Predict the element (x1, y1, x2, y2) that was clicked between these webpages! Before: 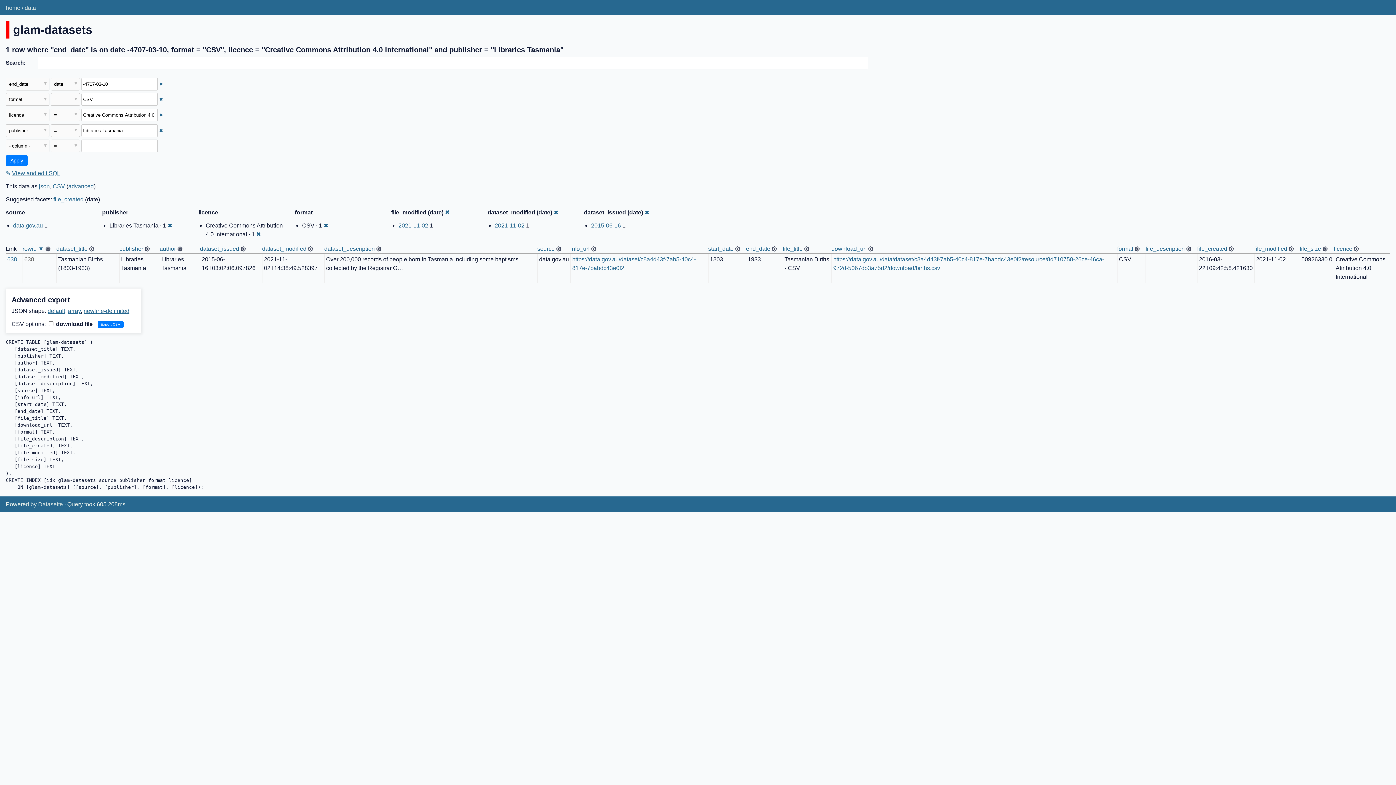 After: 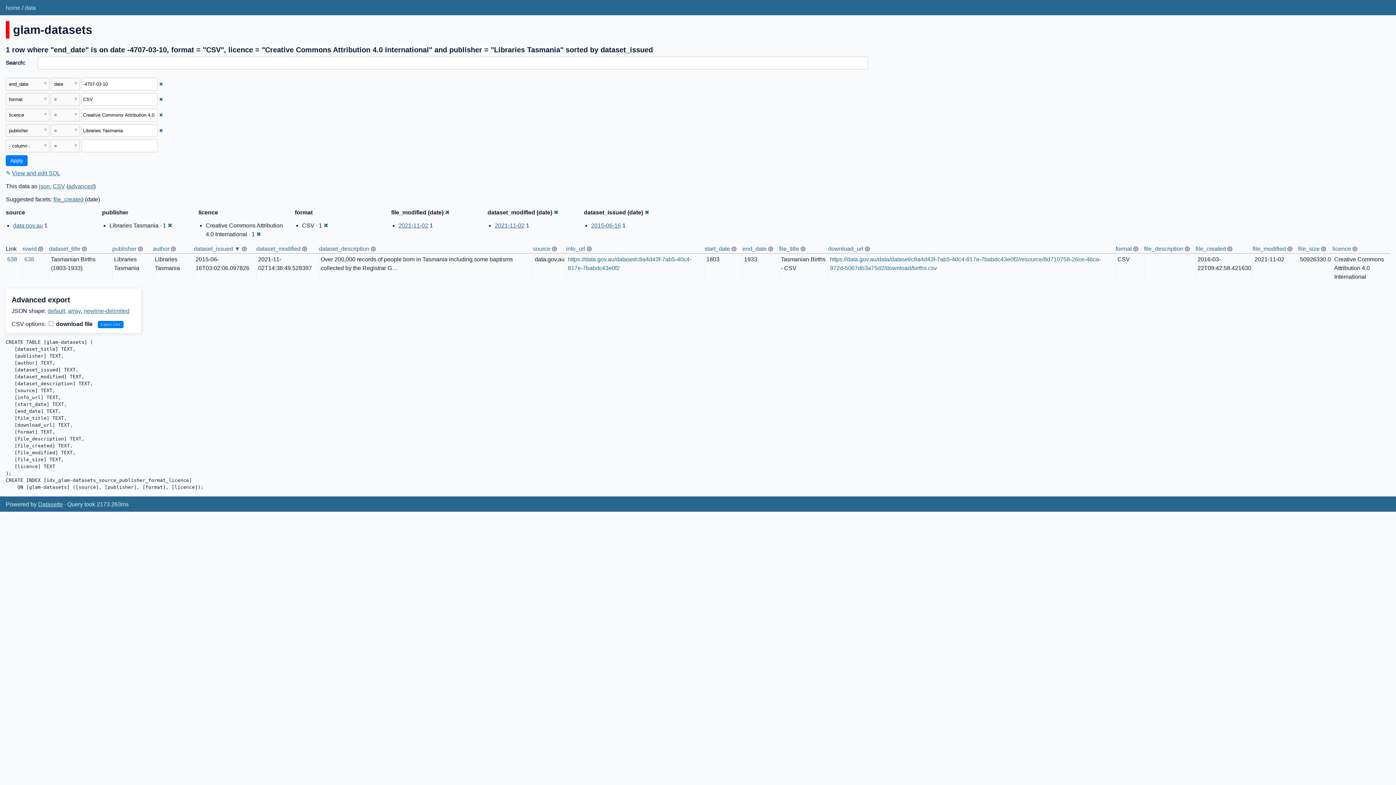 Action: label: dataset_issued bbox: (200, 245, 239, 252)